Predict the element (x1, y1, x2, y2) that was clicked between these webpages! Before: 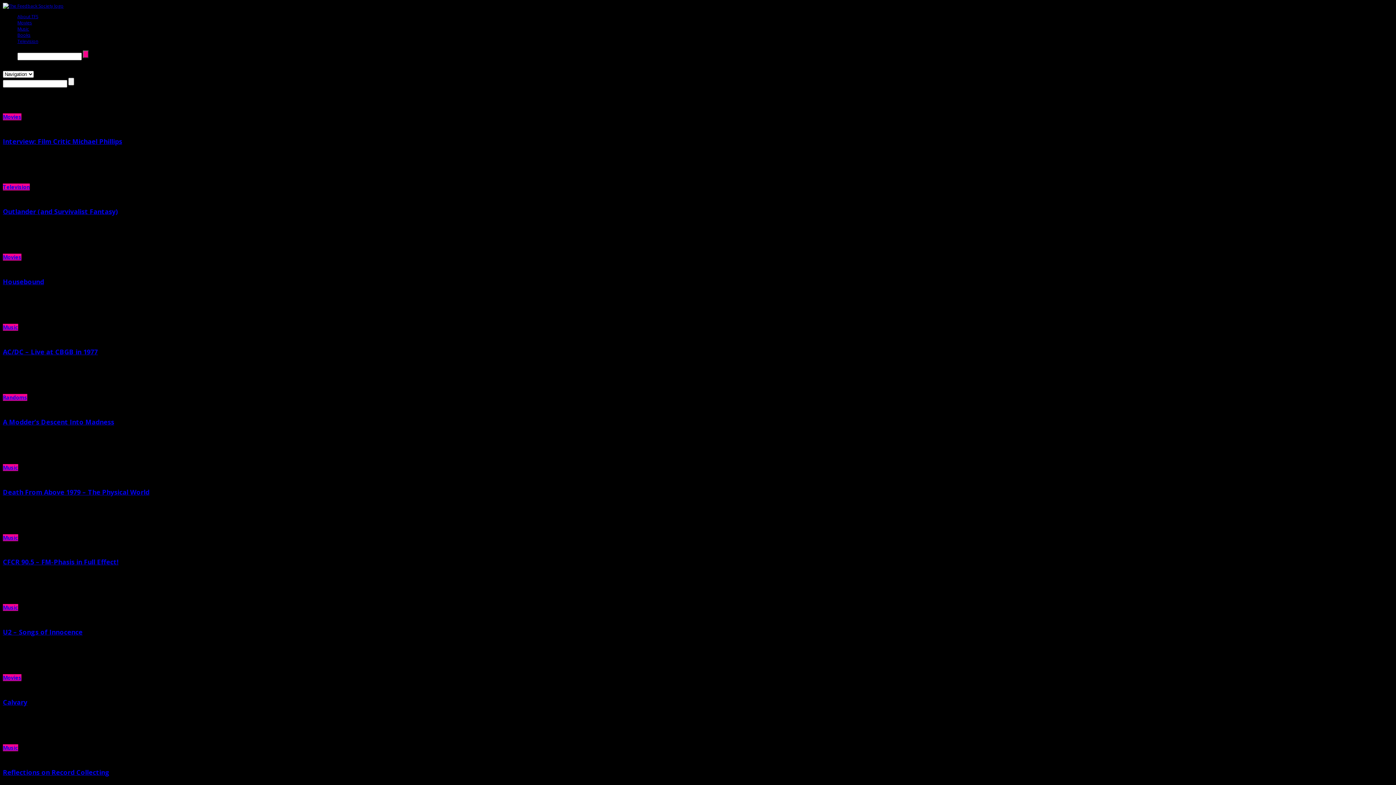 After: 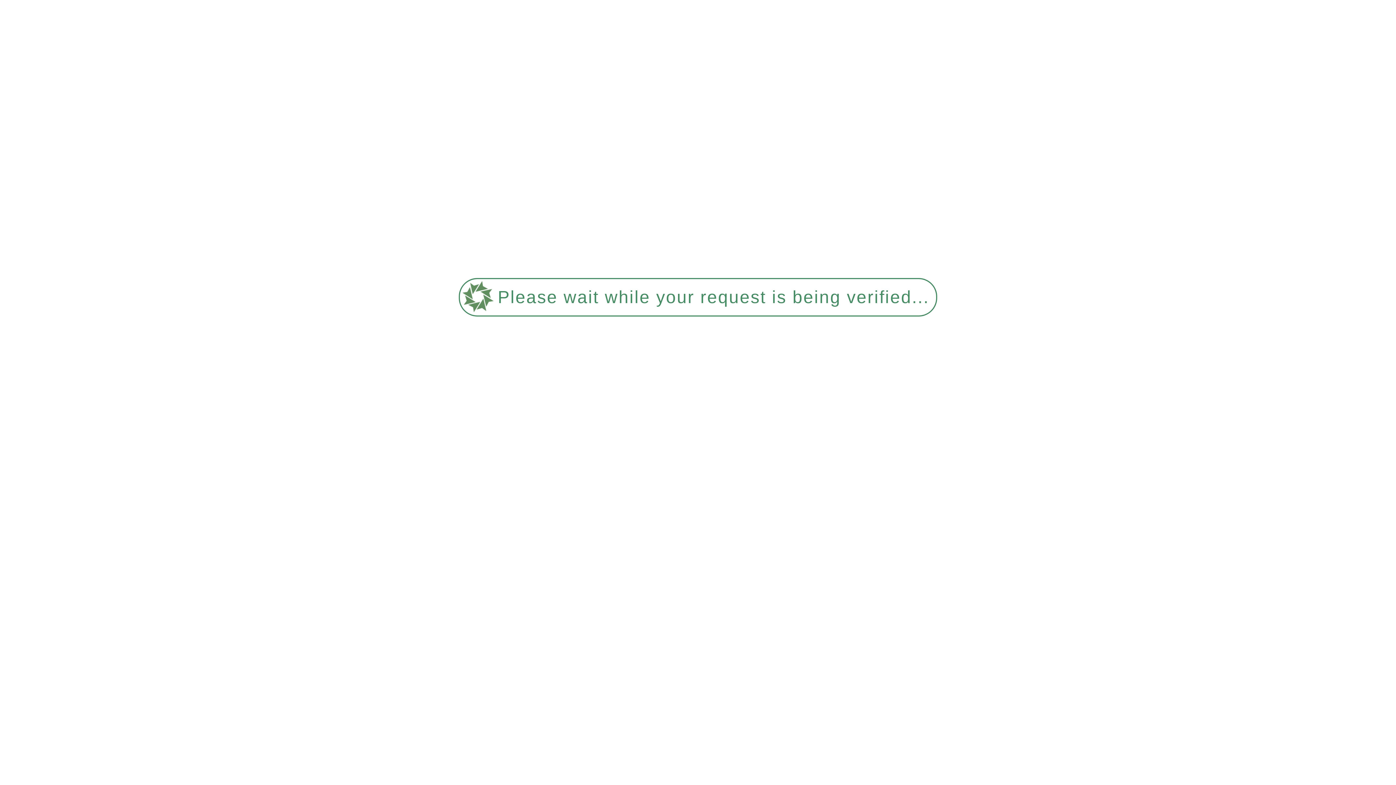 Action: bbox: (2, 768, 109, 777) label: Reflections on Record Collecting